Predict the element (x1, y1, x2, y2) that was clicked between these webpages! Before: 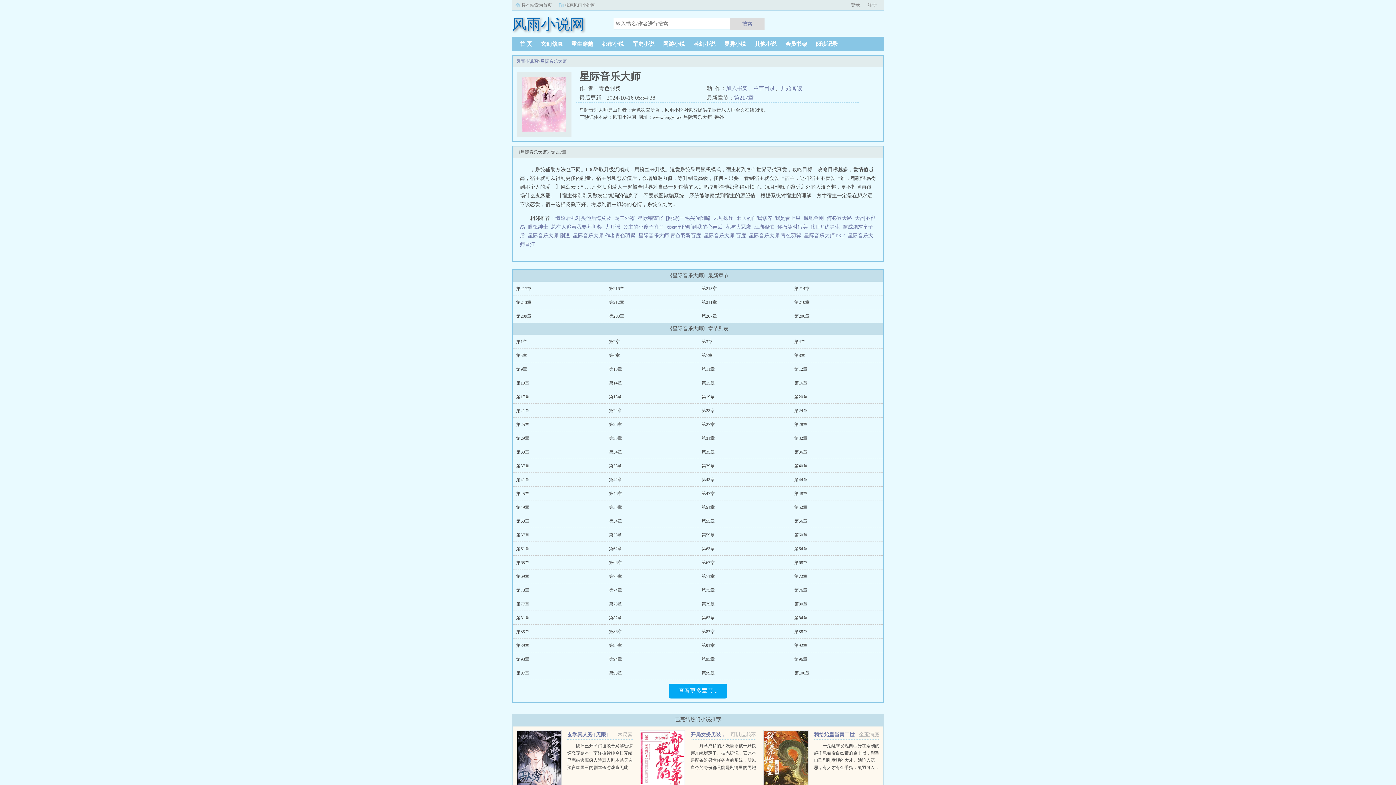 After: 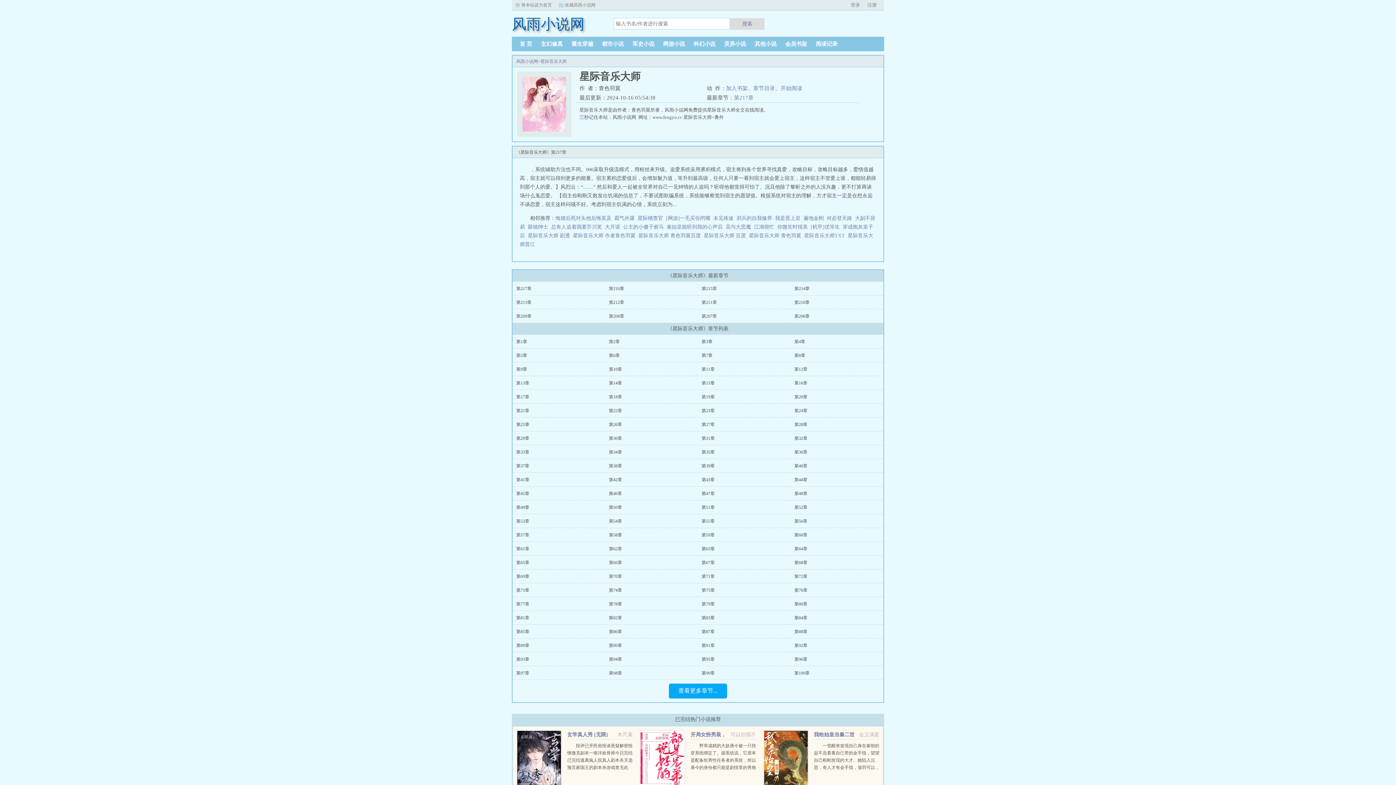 Action: label: 将本站设为首页 bbox: (521, 2, 552, 7)